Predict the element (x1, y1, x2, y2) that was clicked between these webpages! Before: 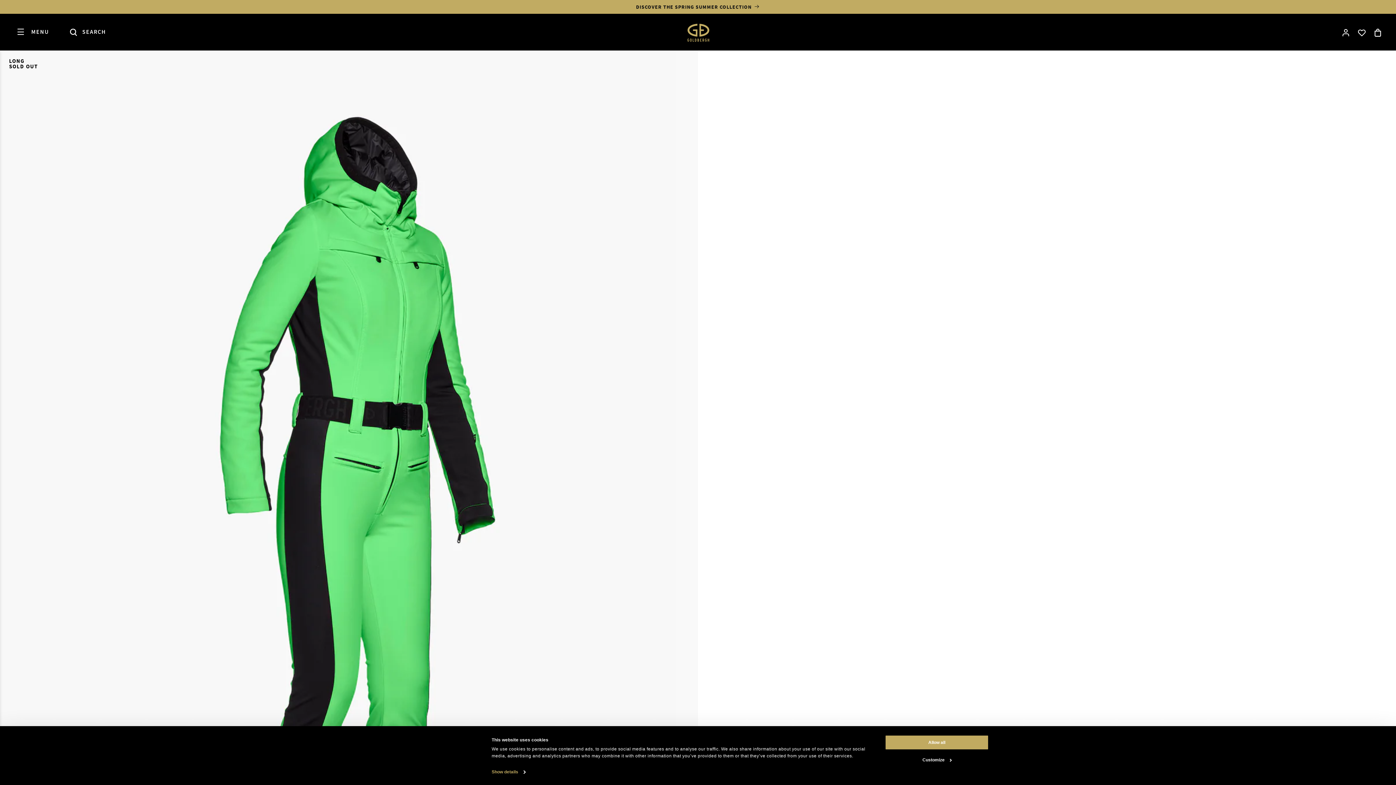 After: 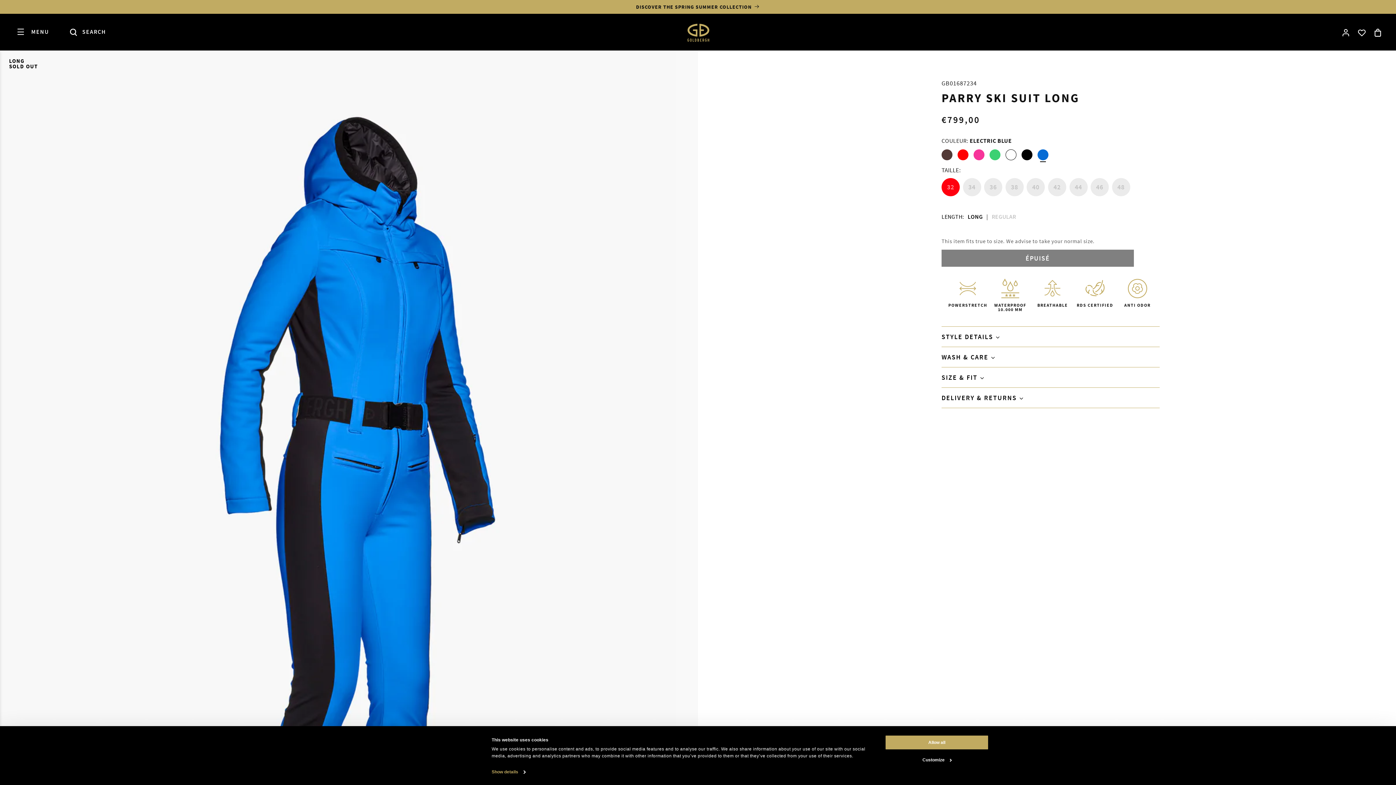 Action: bbox: (989, 149, 1005, 162)